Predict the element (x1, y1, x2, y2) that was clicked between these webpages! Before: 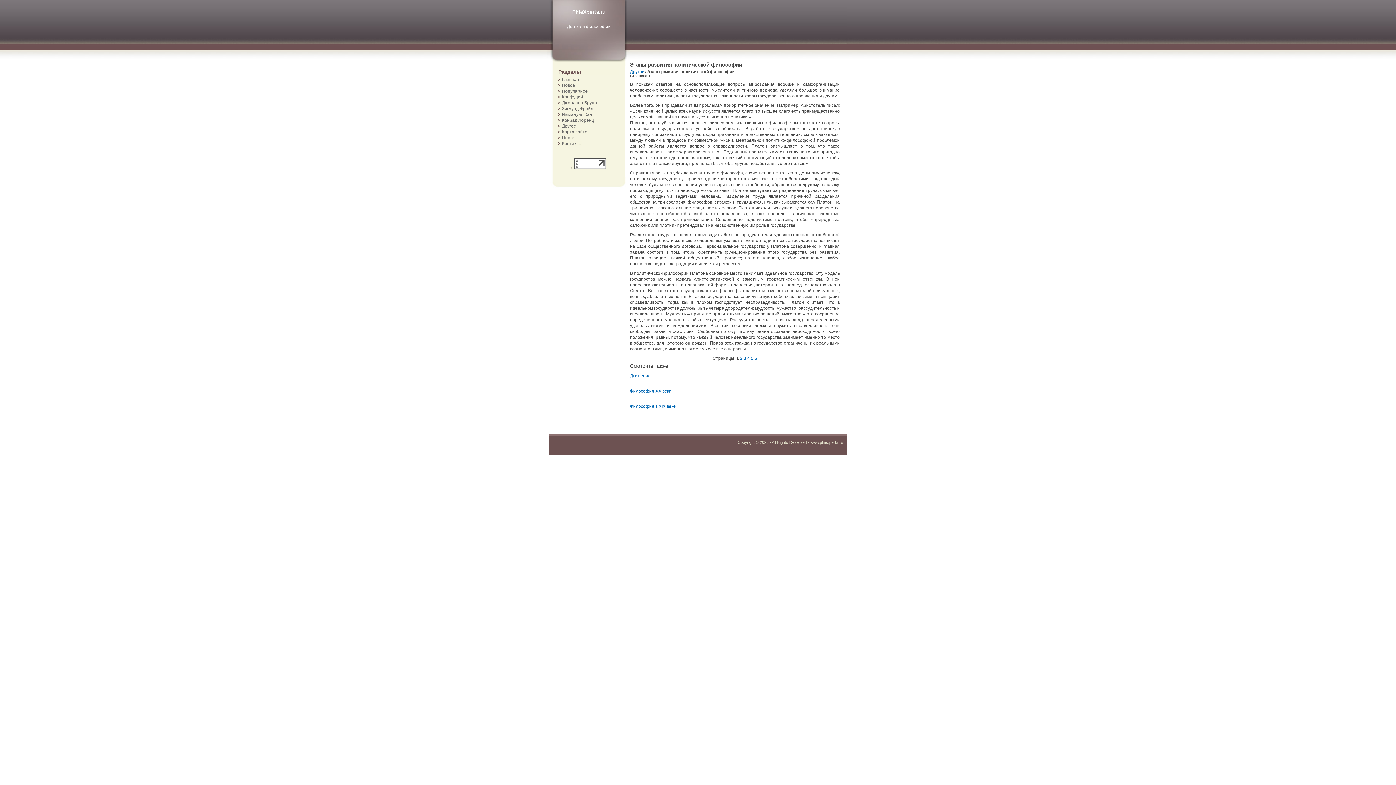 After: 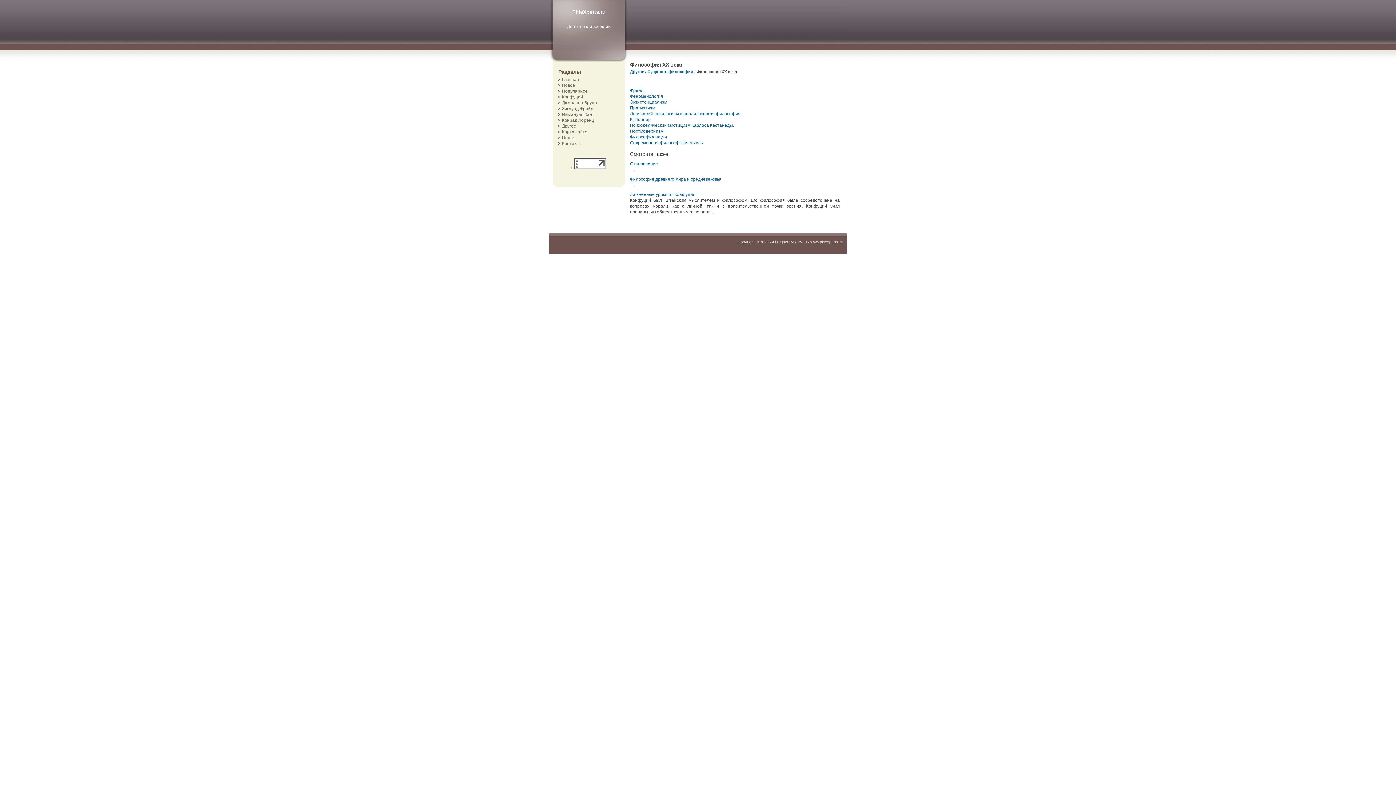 Action: label: Философия ХХ века bbox: (630, 388, 671, 393)